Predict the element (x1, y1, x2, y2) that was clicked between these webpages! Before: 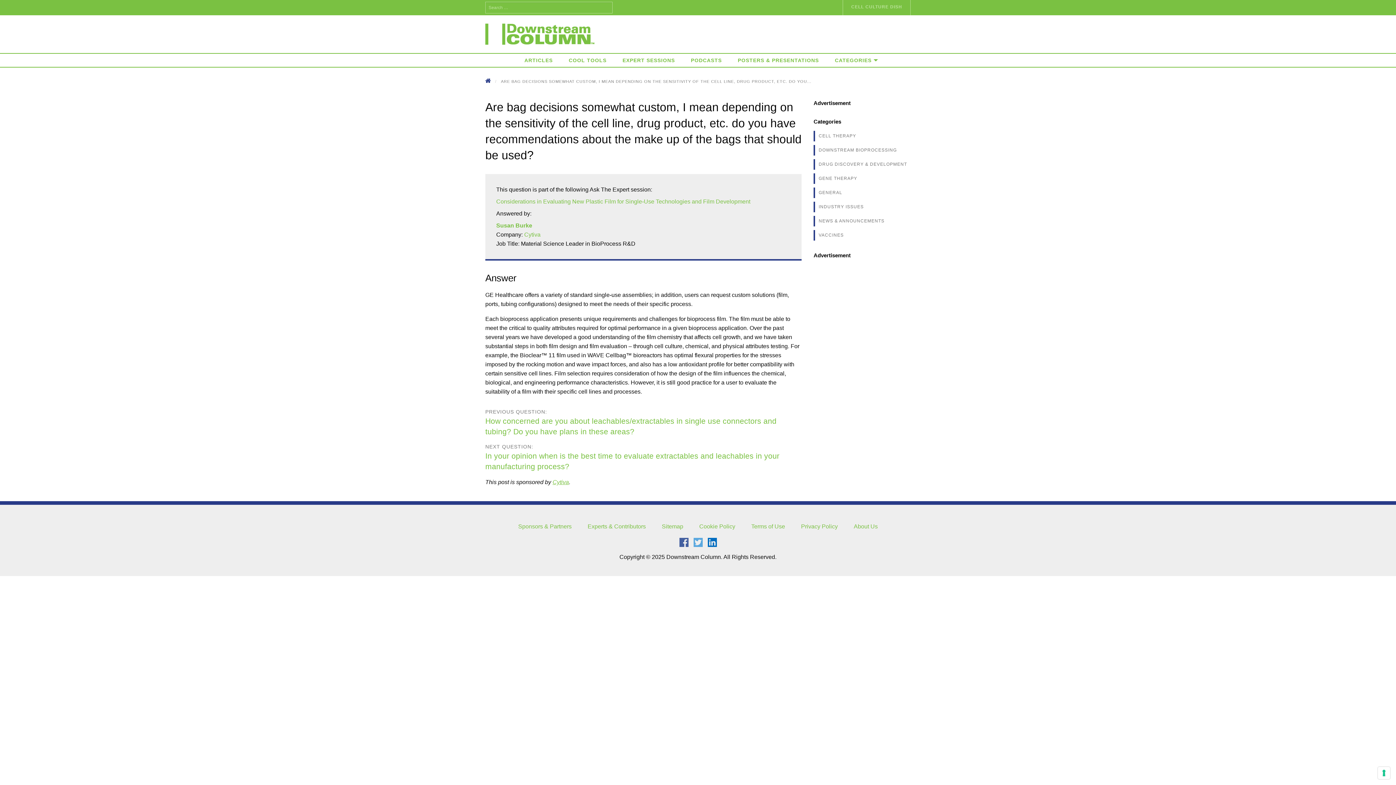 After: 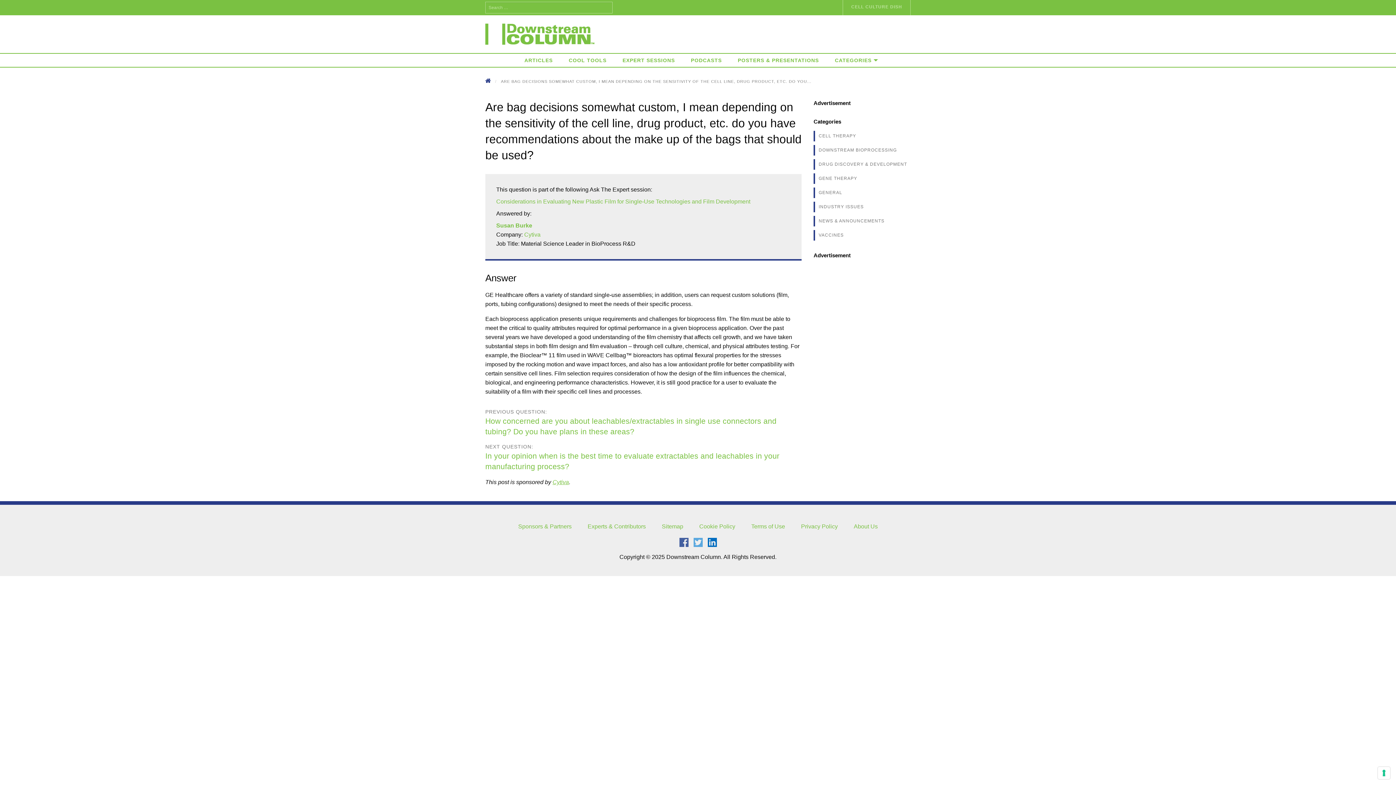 Action: bbox: (707, 539, 716, 545)